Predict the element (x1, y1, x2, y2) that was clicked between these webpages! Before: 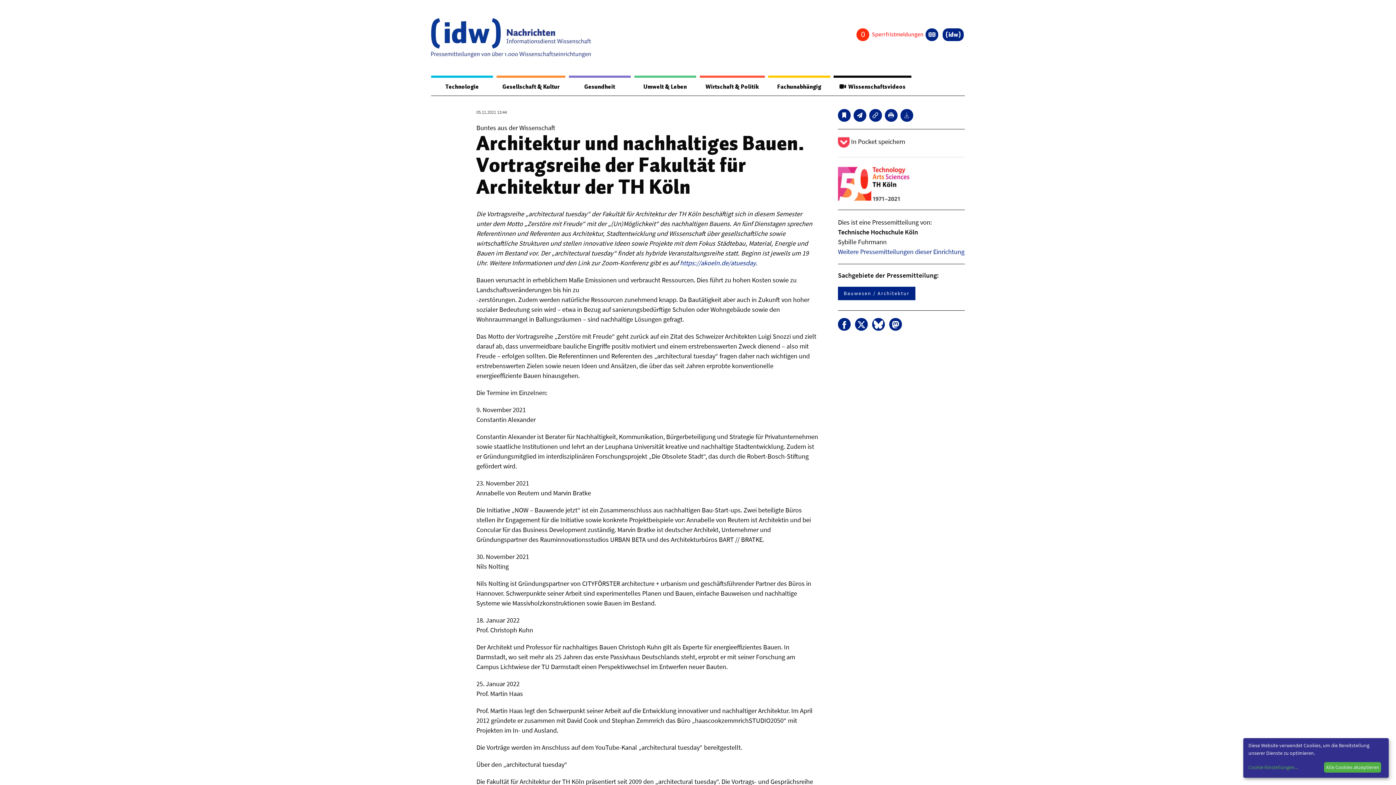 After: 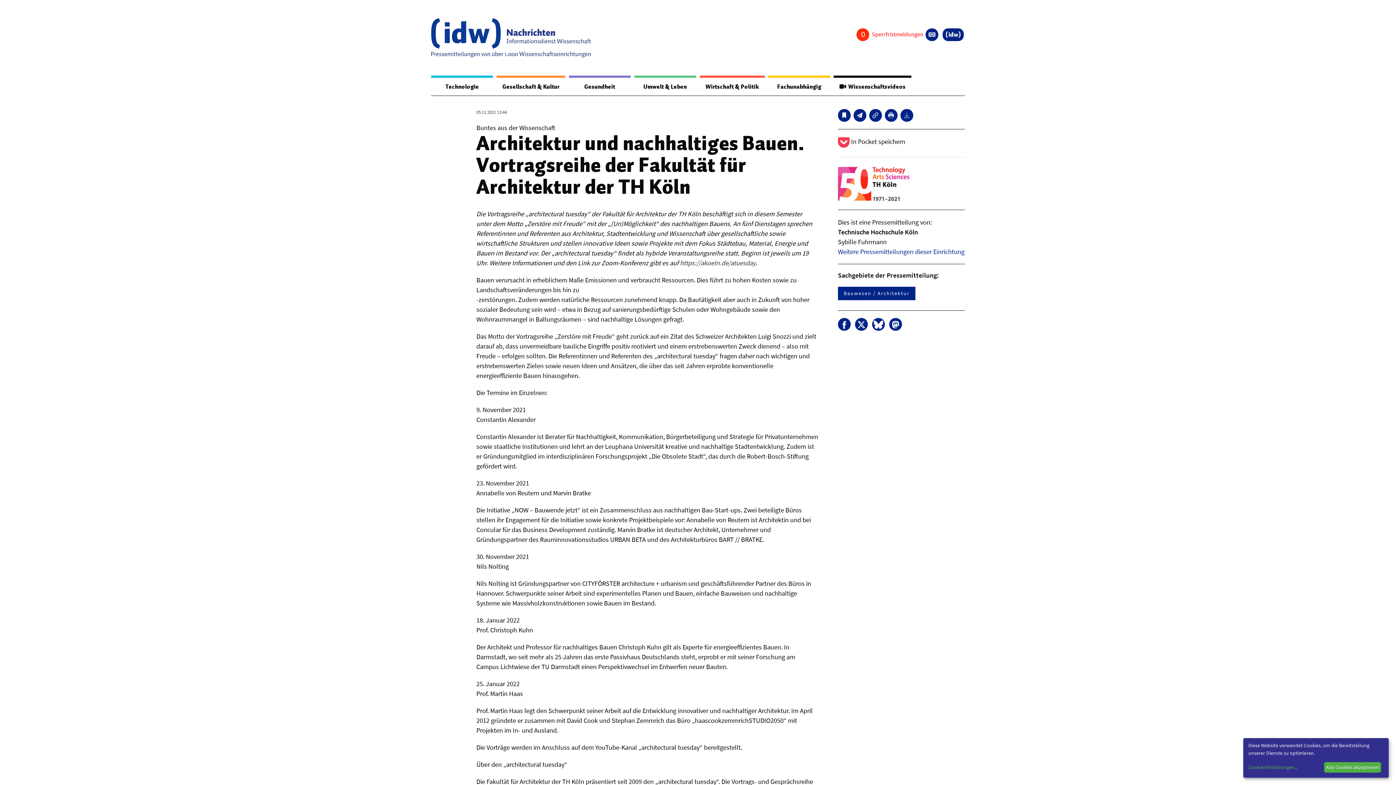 Action: bbox: (680, 258, 755, 267) label: https://akoeln.de/atuesday